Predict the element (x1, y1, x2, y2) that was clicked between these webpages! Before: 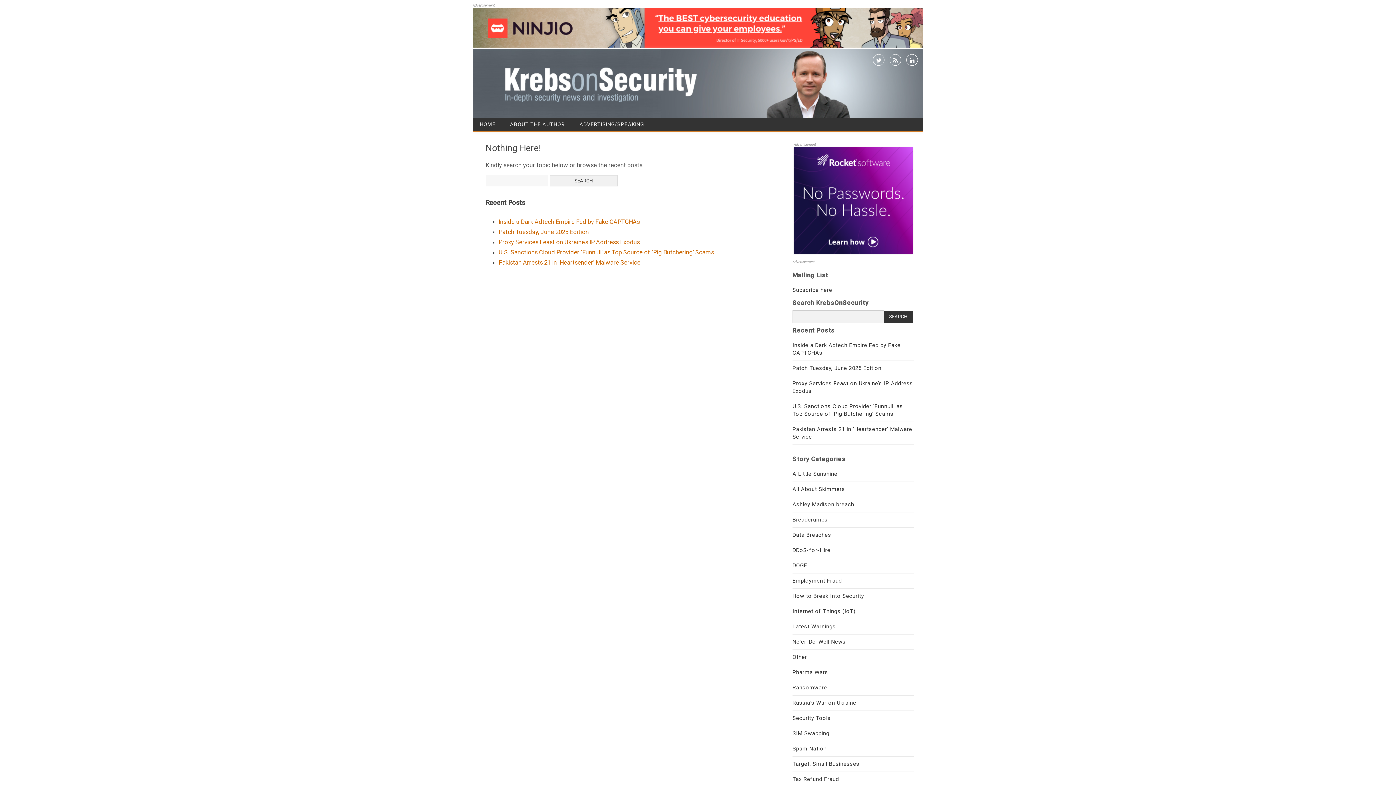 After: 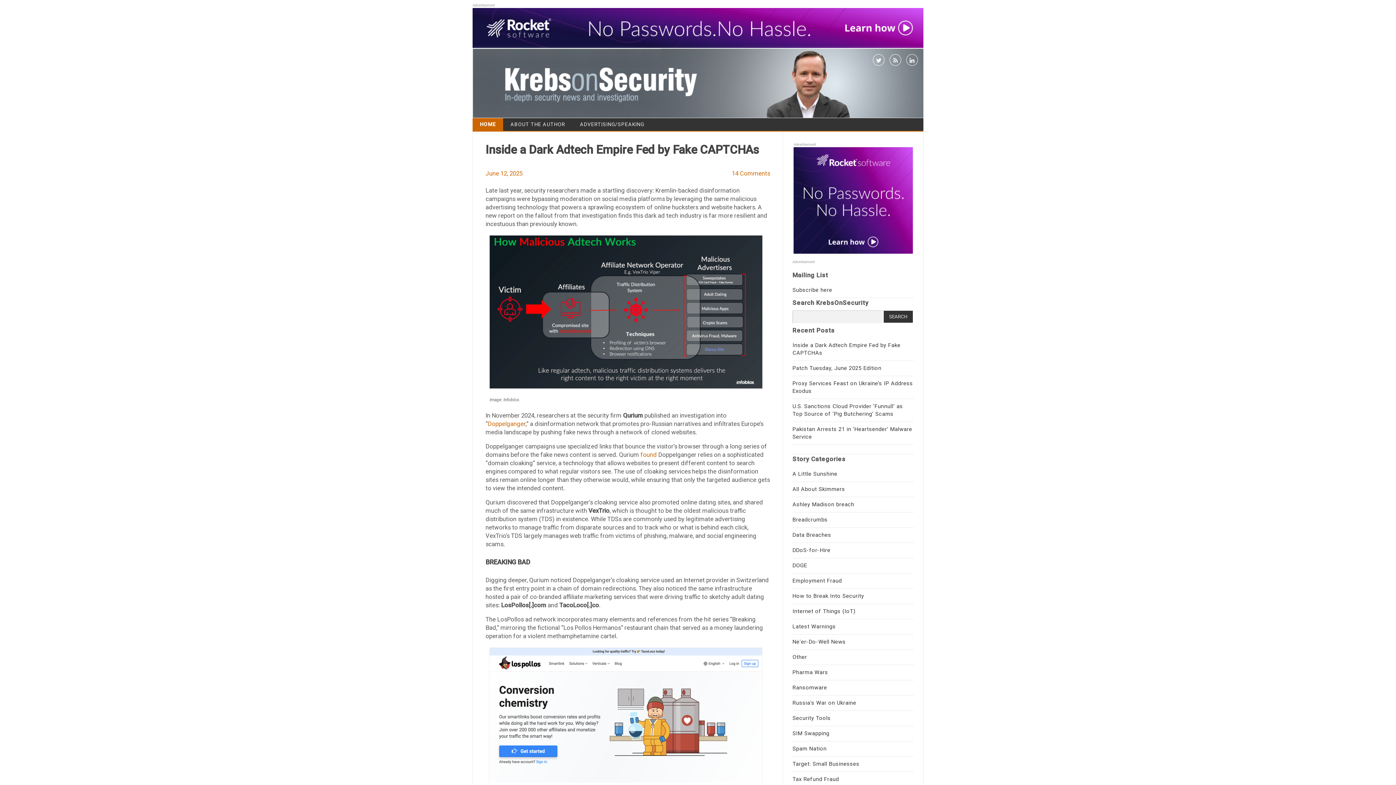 Action: bbox: (472, 118, 502, 130) label: HOME